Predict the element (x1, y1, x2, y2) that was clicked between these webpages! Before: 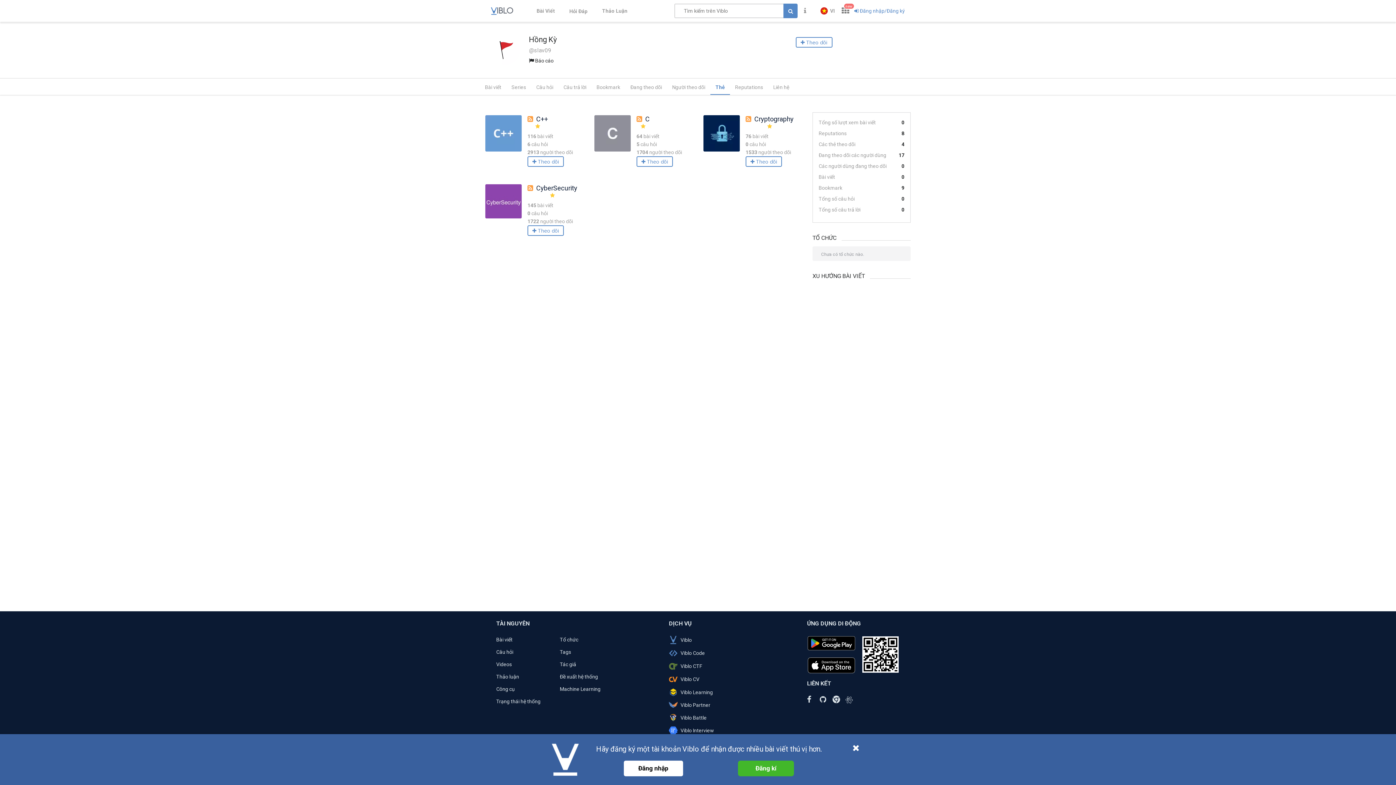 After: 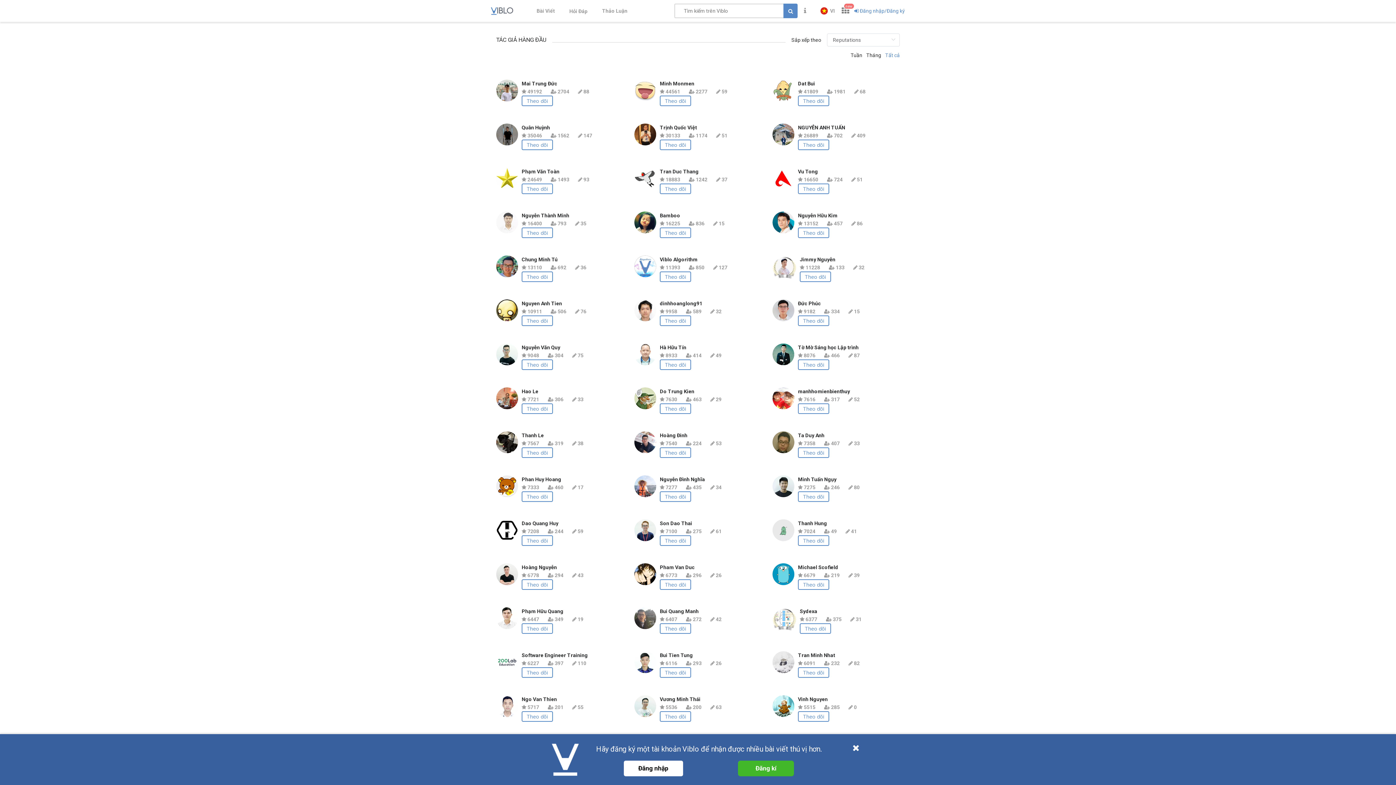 Action: bbox: (559, 661, 576, 667) label: Tác giả